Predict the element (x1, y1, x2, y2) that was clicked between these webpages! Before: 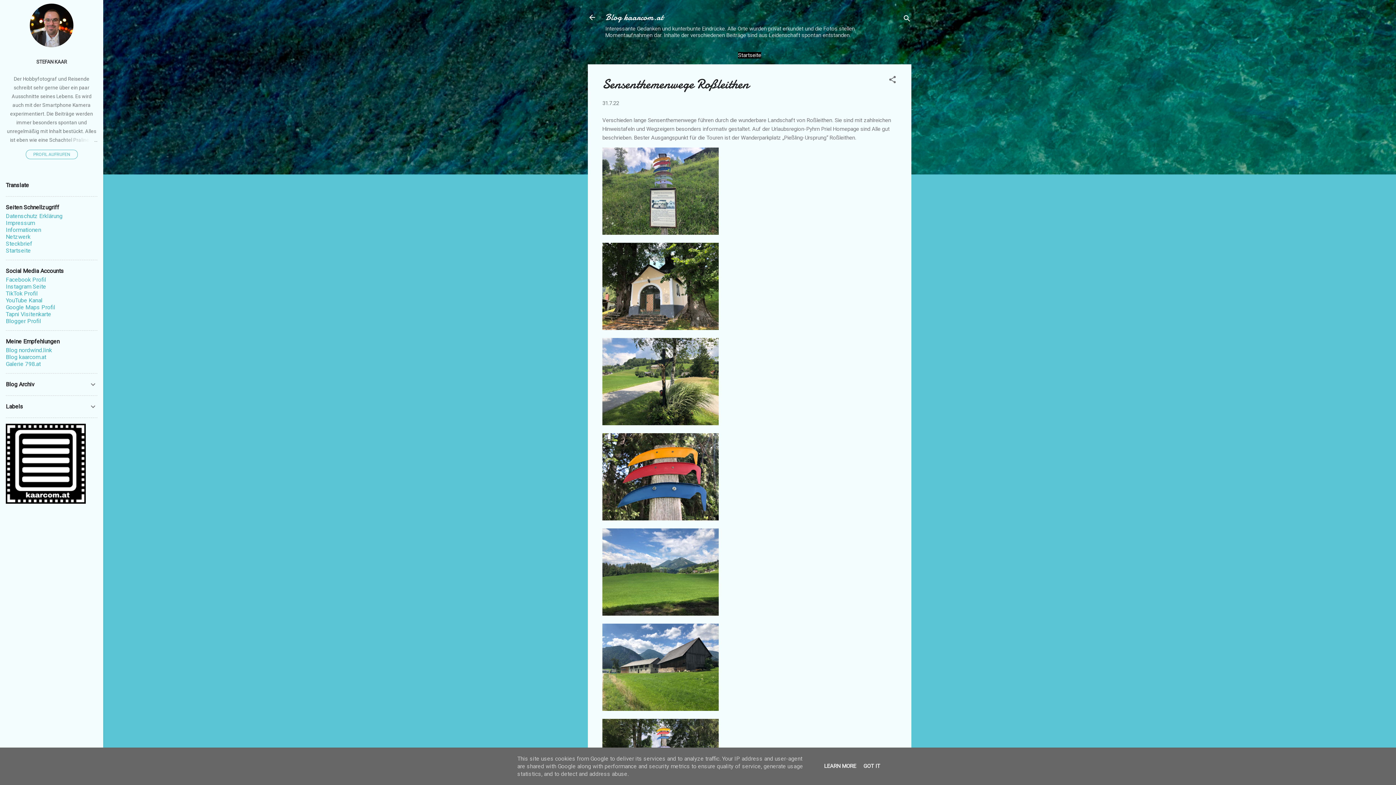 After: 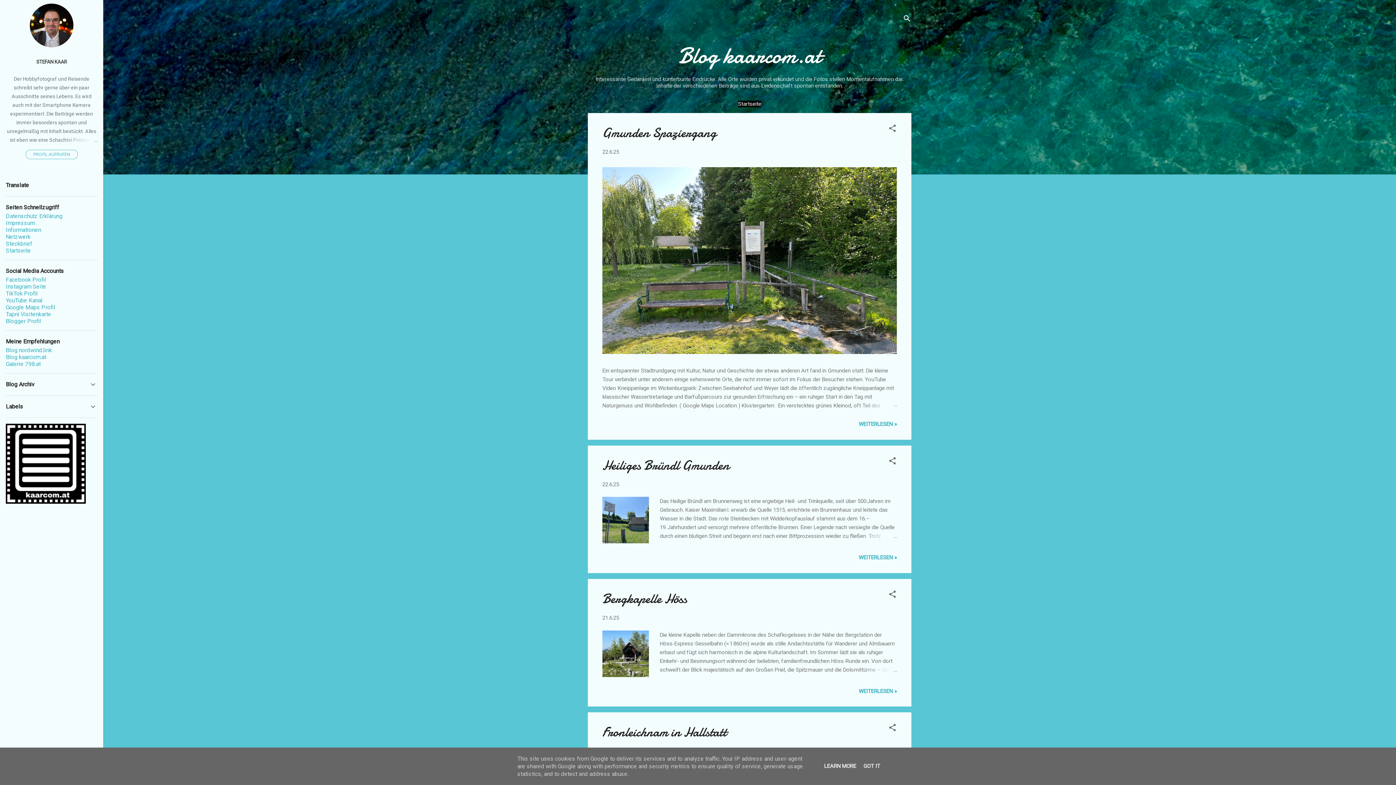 Action: bbox: (738, 52, 761, 58) label: Startseite